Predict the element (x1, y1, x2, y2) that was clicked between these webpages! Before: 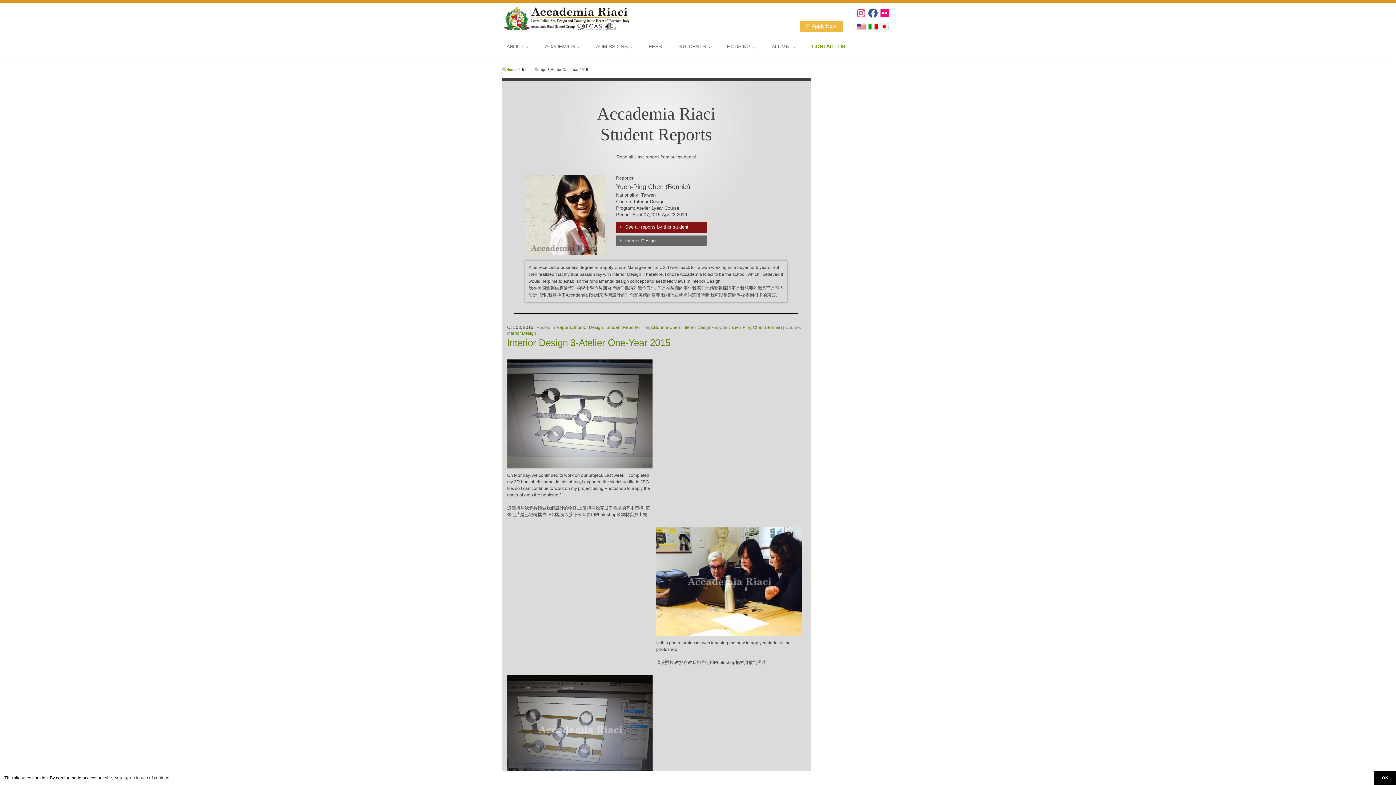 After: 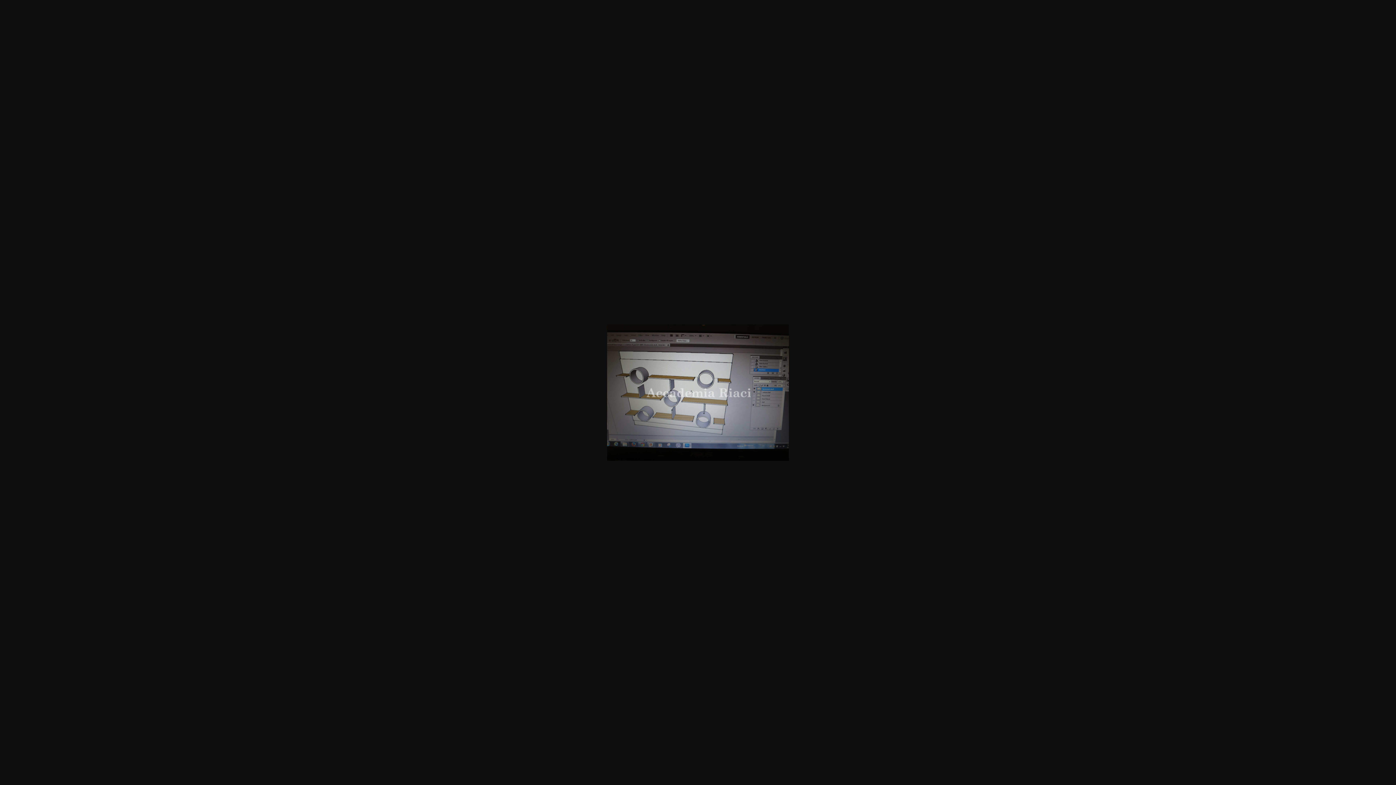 Action: bbox: (507, 728, 652, 733)